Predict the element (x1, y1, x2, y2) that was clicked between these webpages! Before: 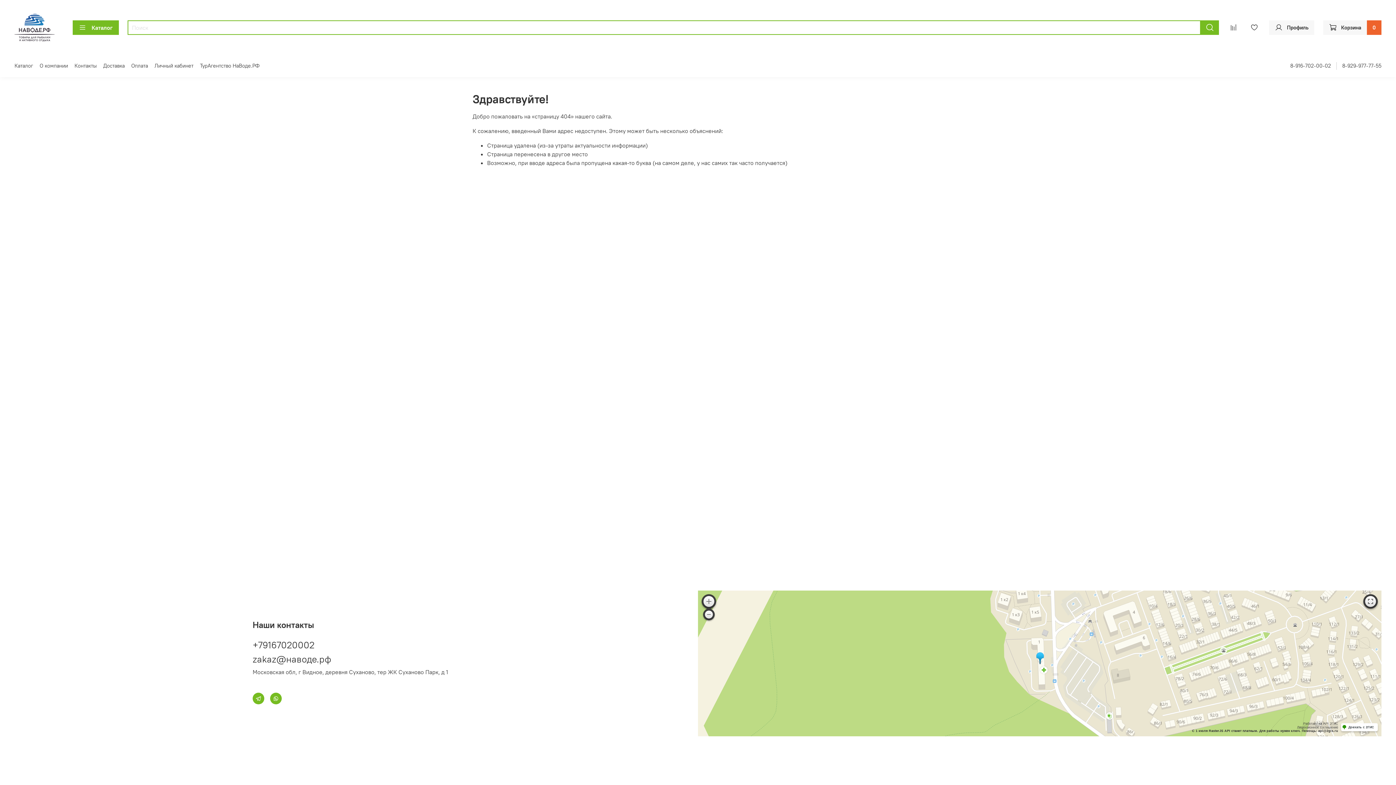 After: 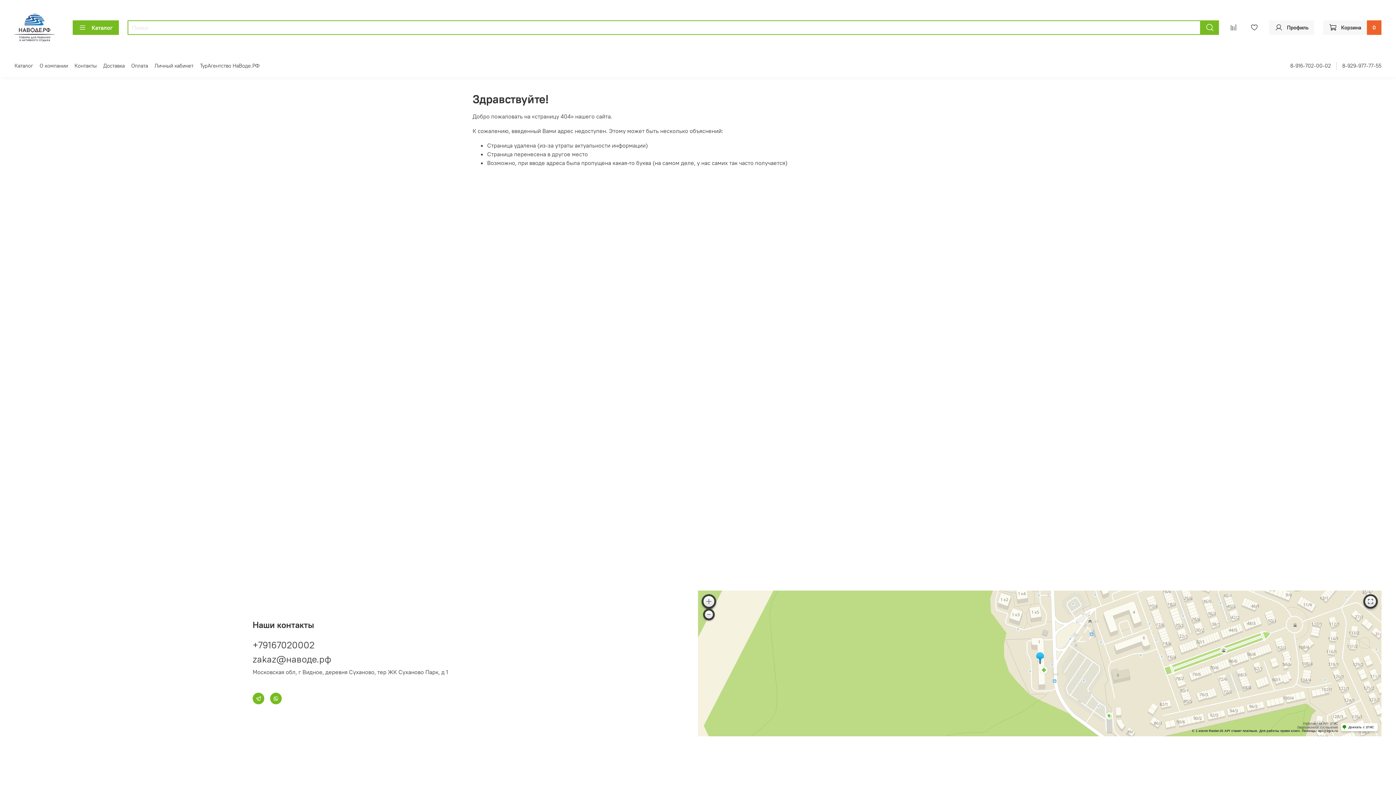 Action: bbox: (1290, 62, 1331, 69) label: 8-916-702-00-02